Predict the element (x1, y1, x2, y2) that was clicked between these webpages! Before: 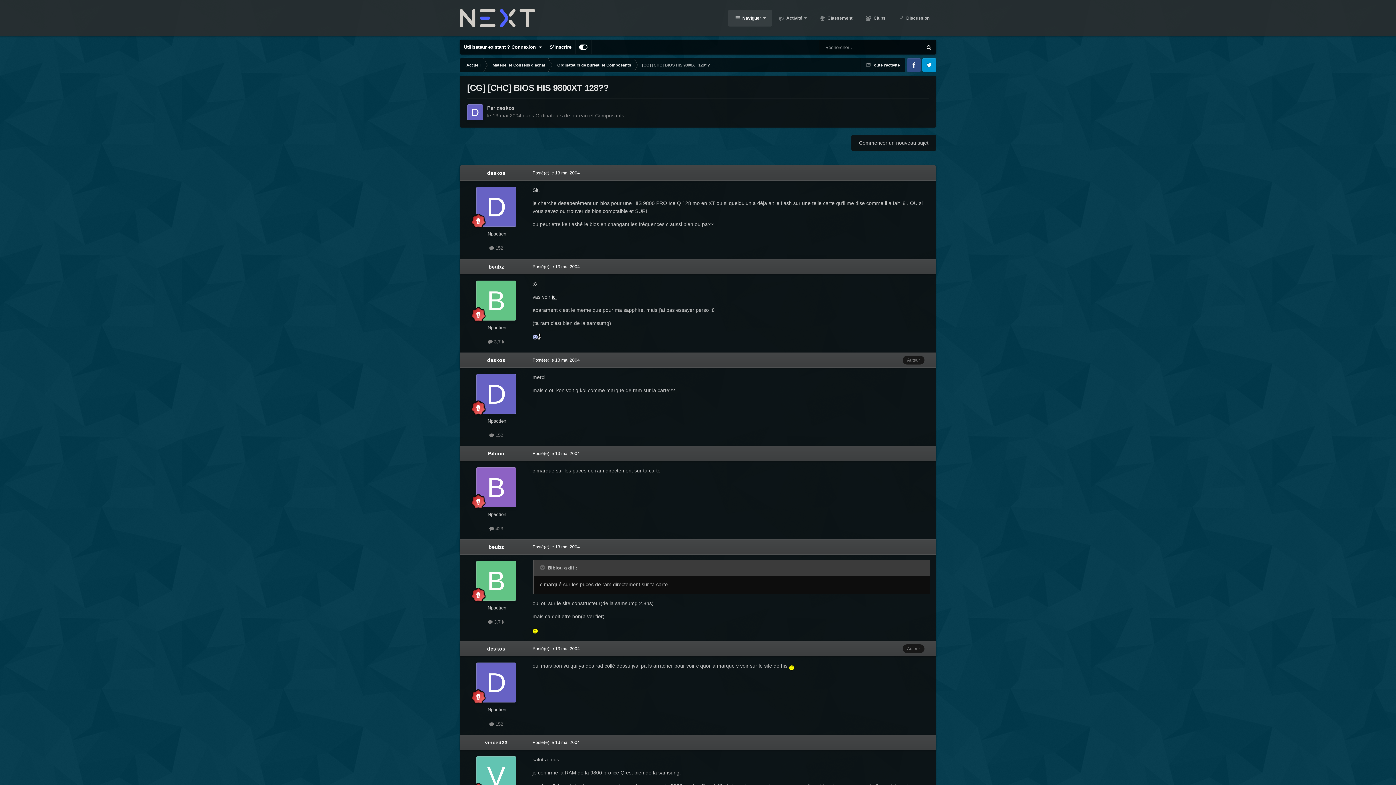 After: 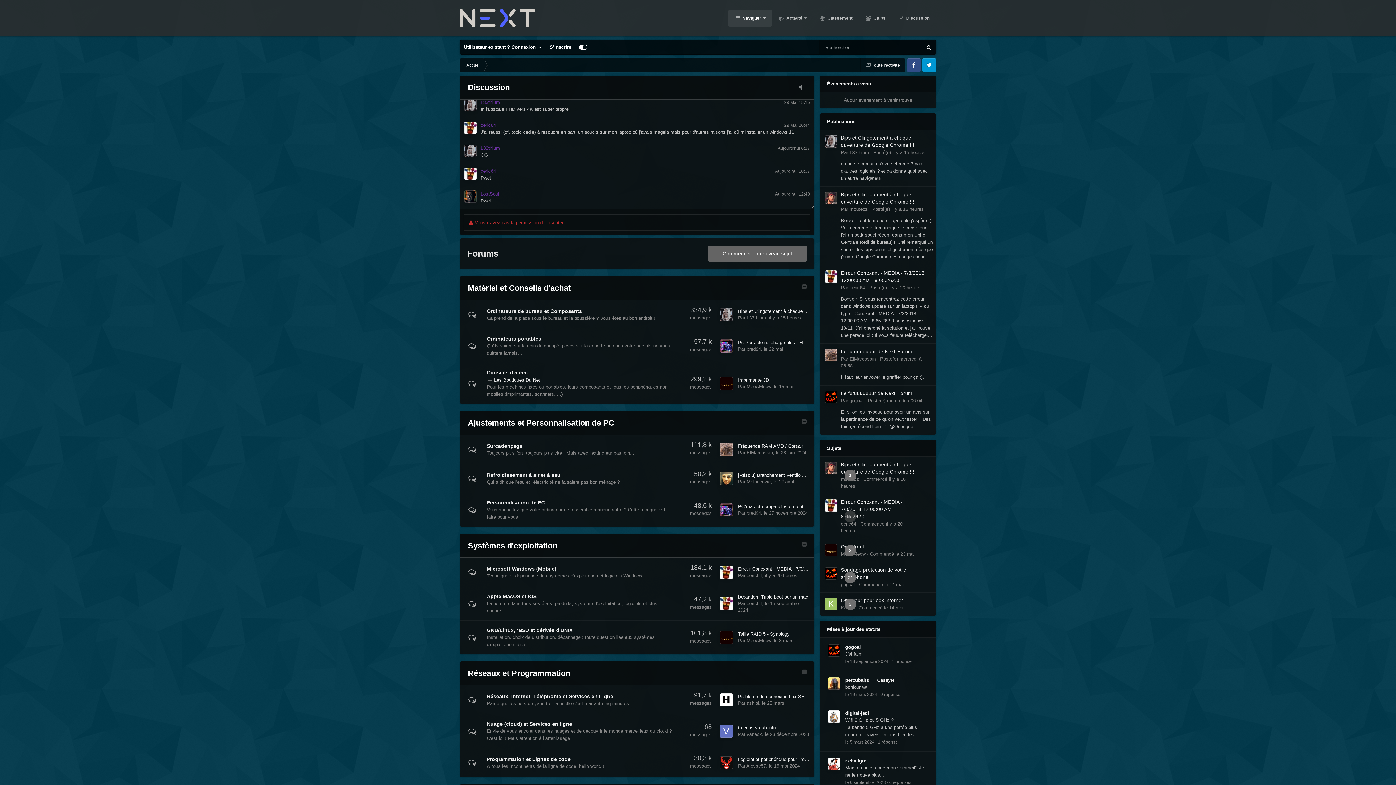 Action: bbox: (460, 58, 486, 72) label: Accueil